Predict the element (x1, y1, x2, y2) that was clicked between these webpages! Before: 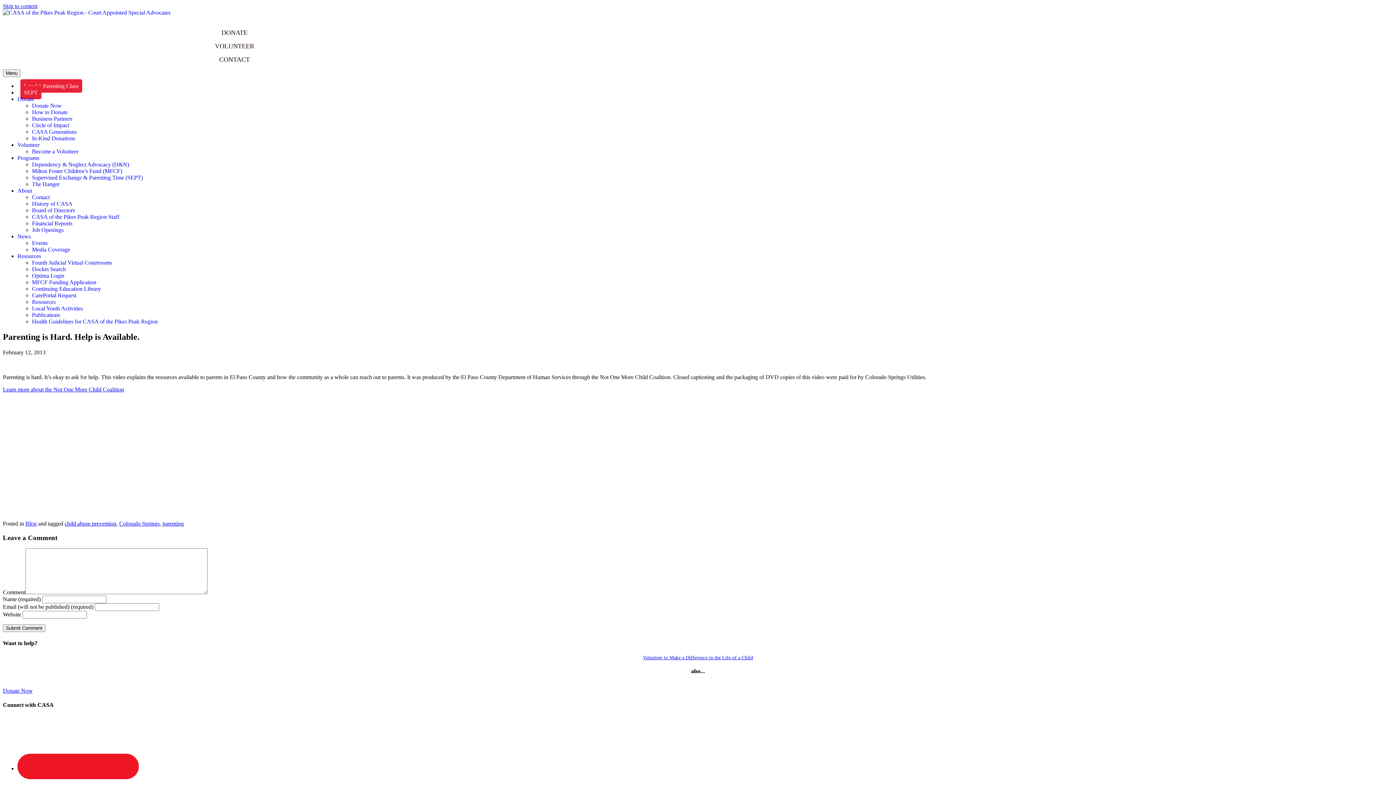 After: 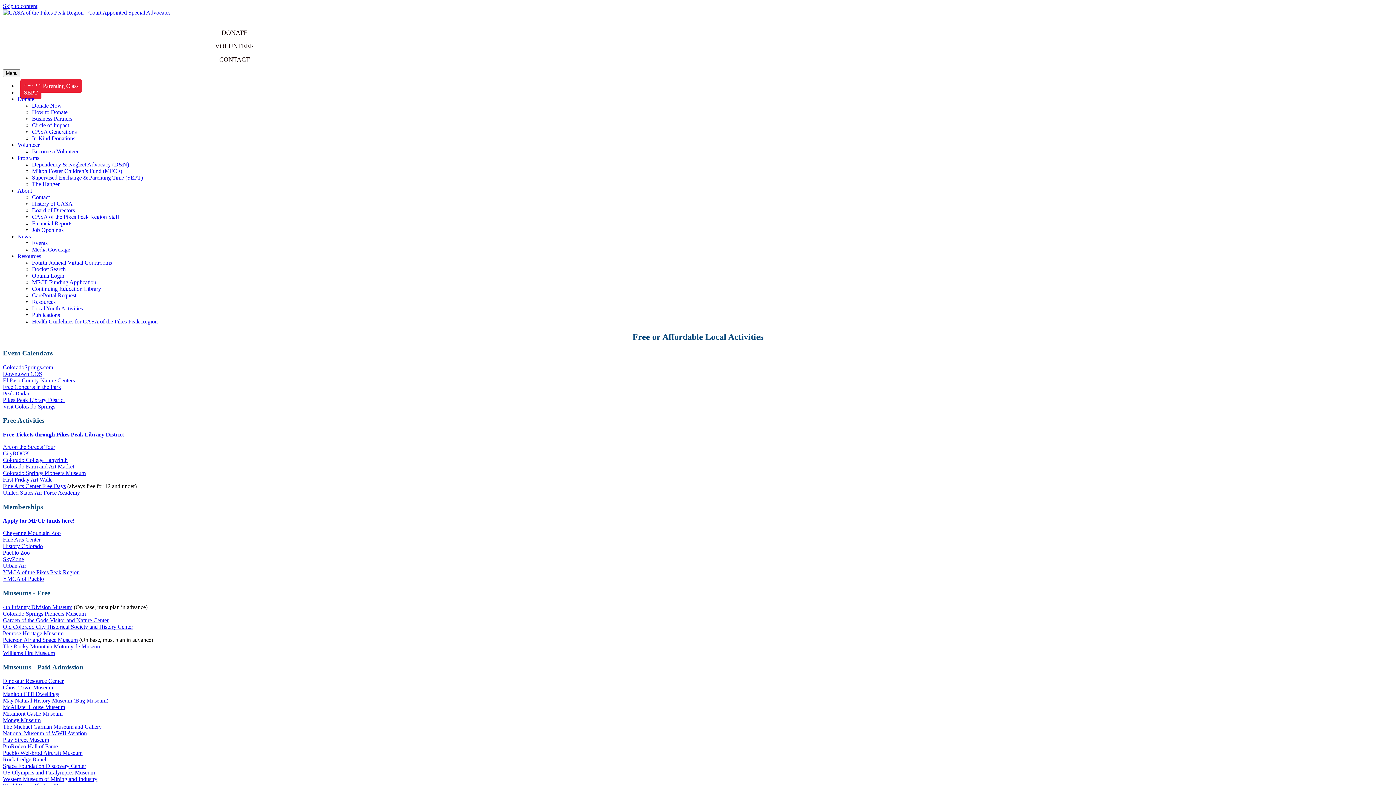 Action: label: Local Youth Activities bbox: (32, 305, 82, 311)